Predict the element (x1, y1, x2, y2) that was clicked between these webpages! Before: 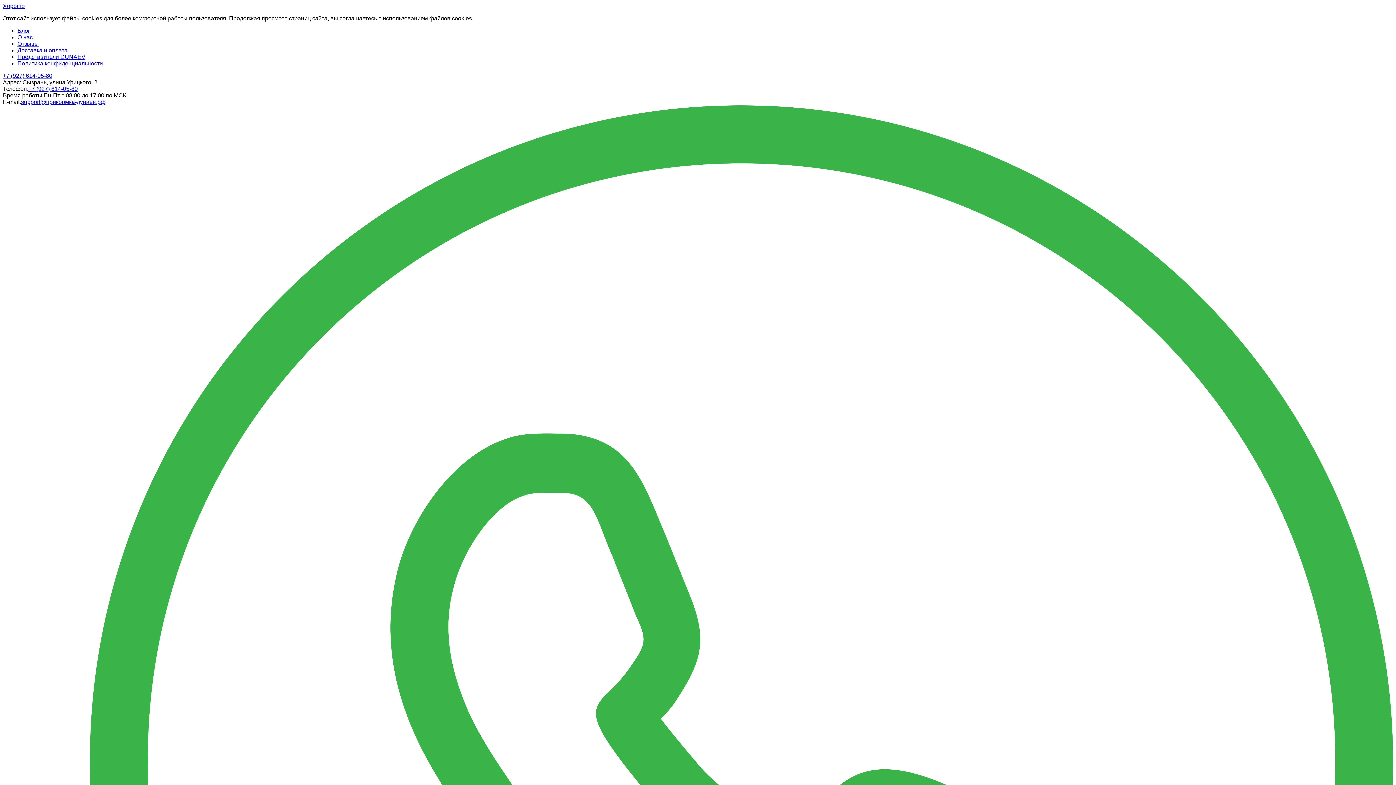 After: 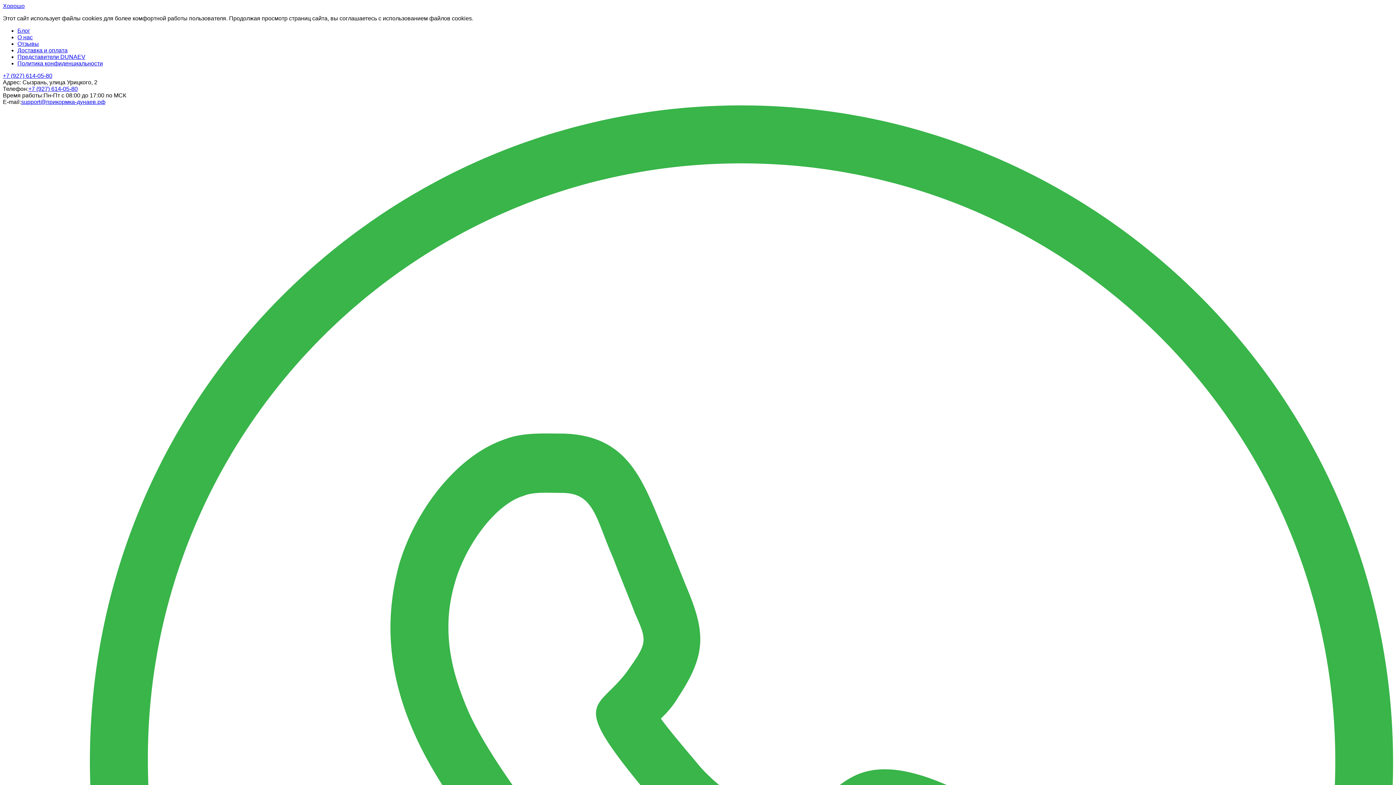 Action: bbox: (17, 34, 32, 40) label: О нас